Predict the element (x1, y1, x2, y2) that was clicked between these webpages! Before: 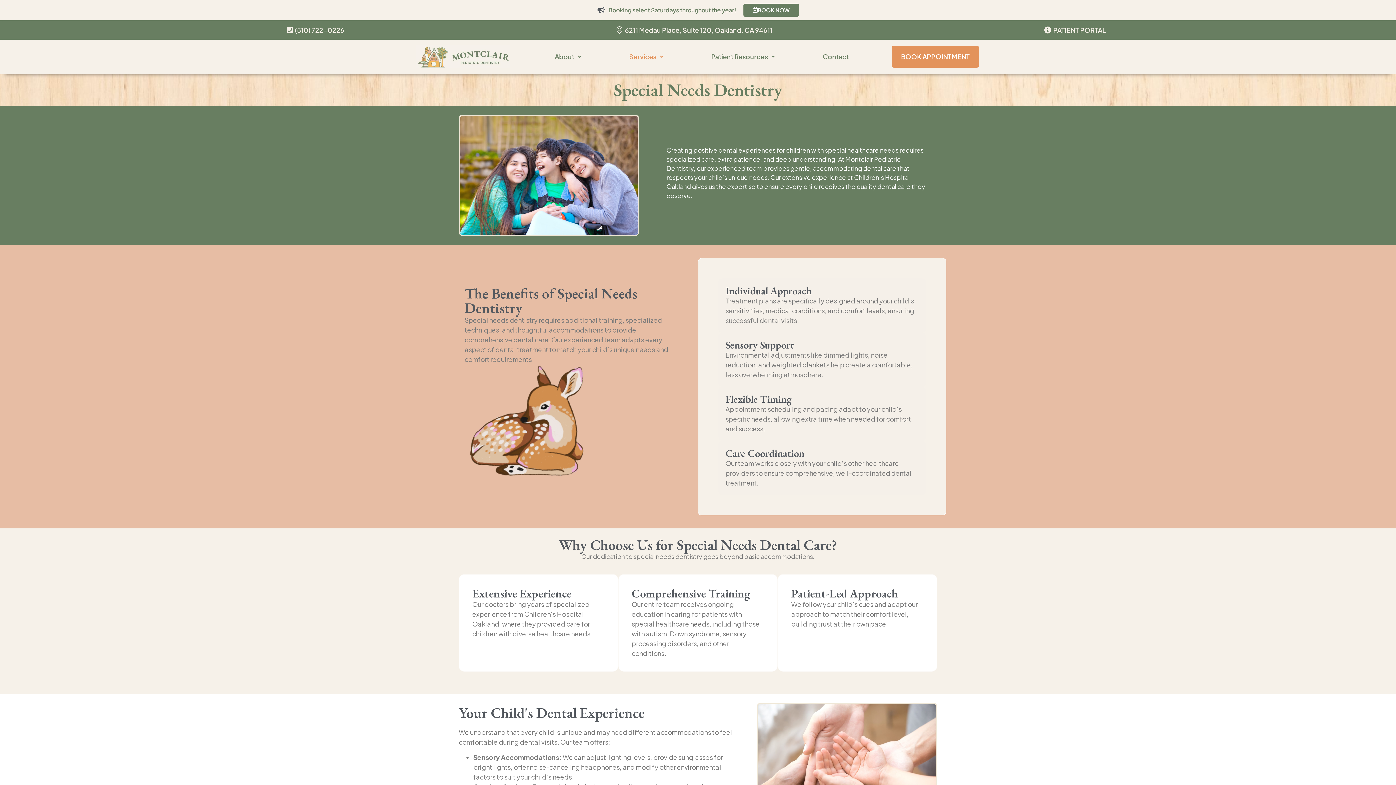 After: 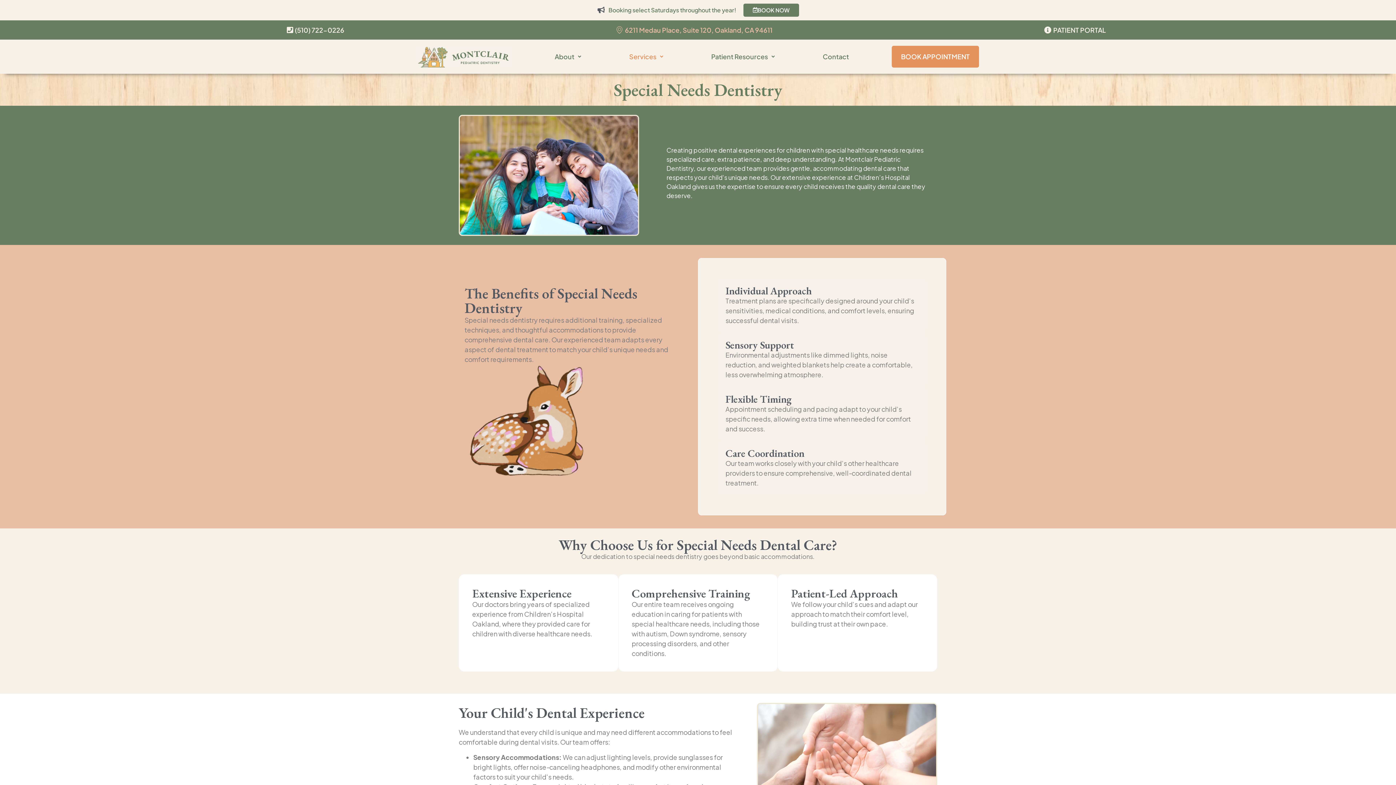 Action: label: 6211 Medau Place, Suite 120, Oakland, CA 94611 bbox: (352, 24, 1034, 34)